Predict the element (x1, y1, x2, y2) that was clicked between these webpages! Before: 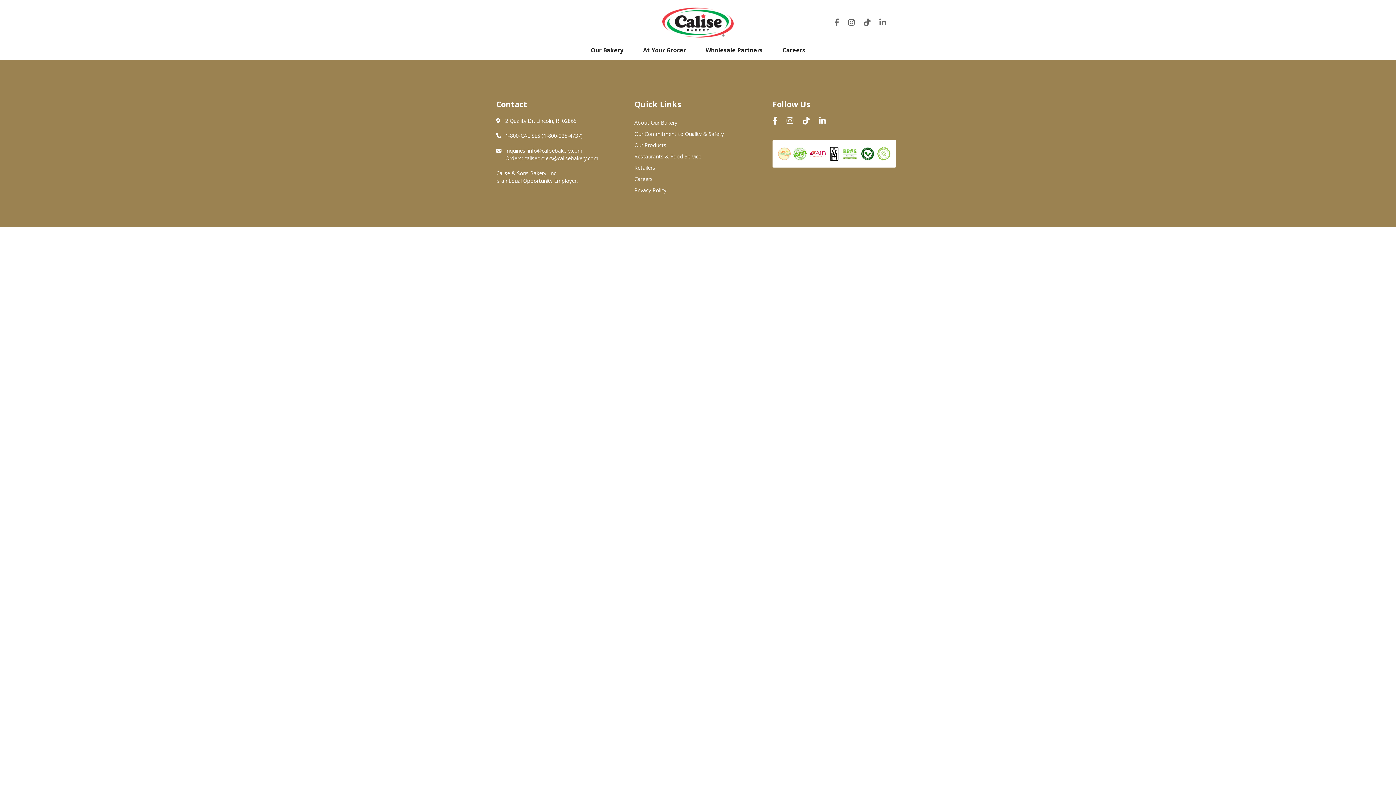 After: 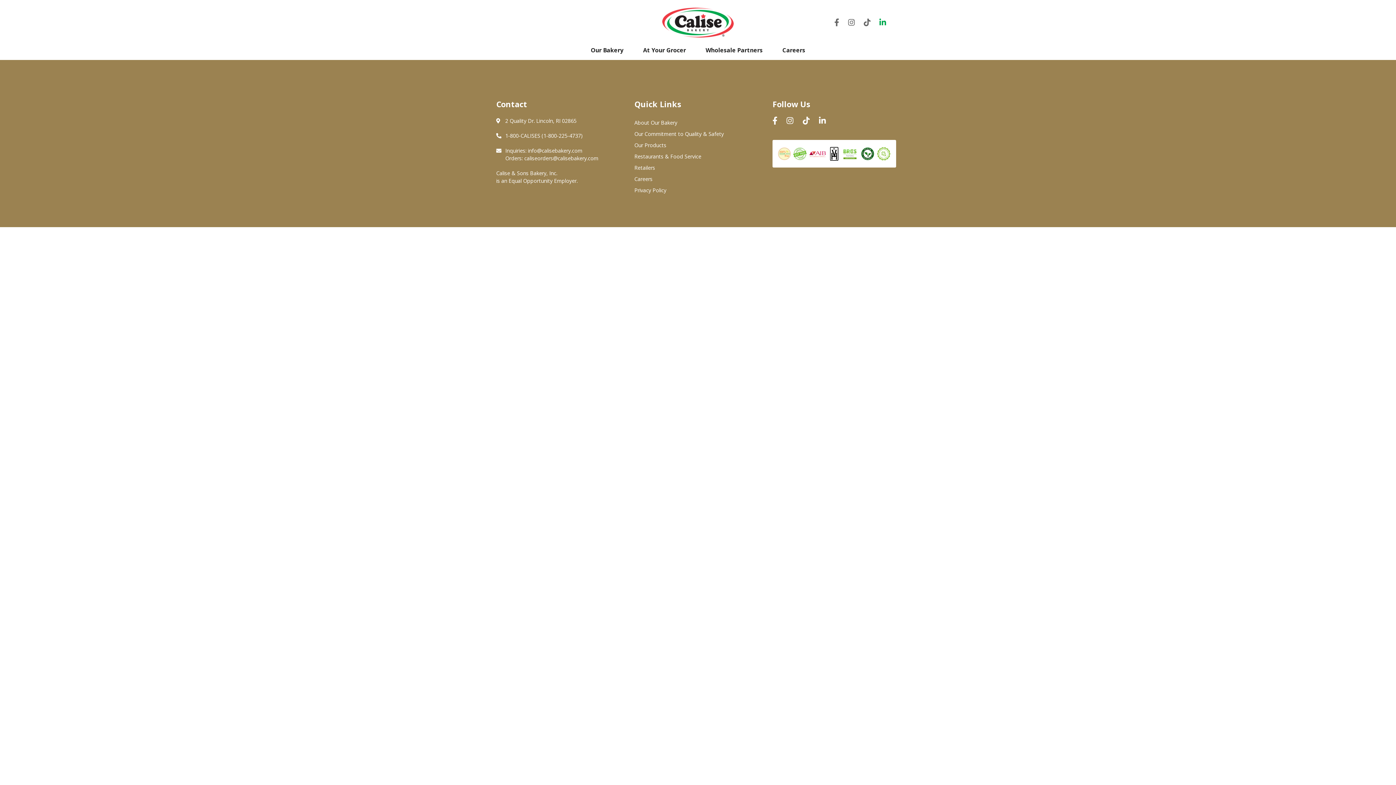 Action: bbox: (872, 18, 886, 26)